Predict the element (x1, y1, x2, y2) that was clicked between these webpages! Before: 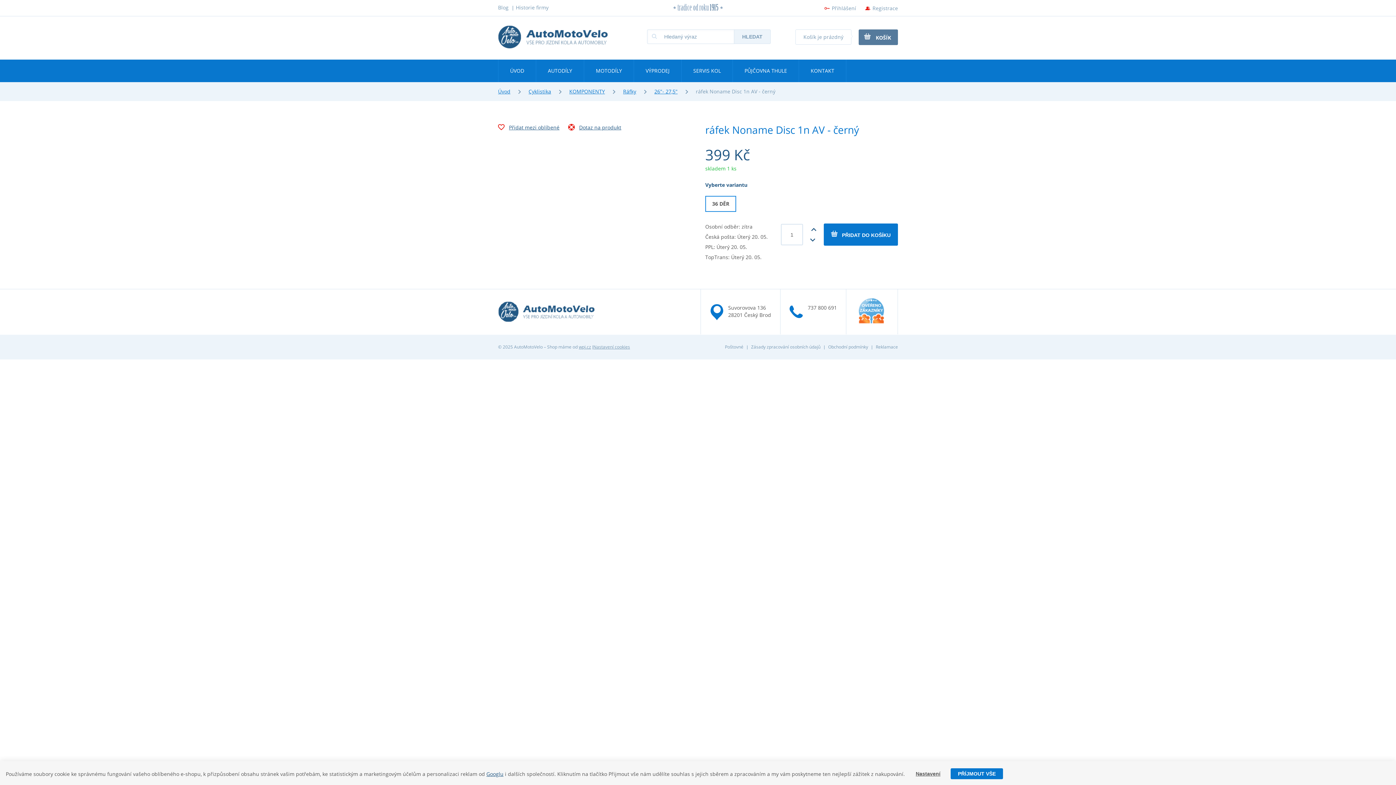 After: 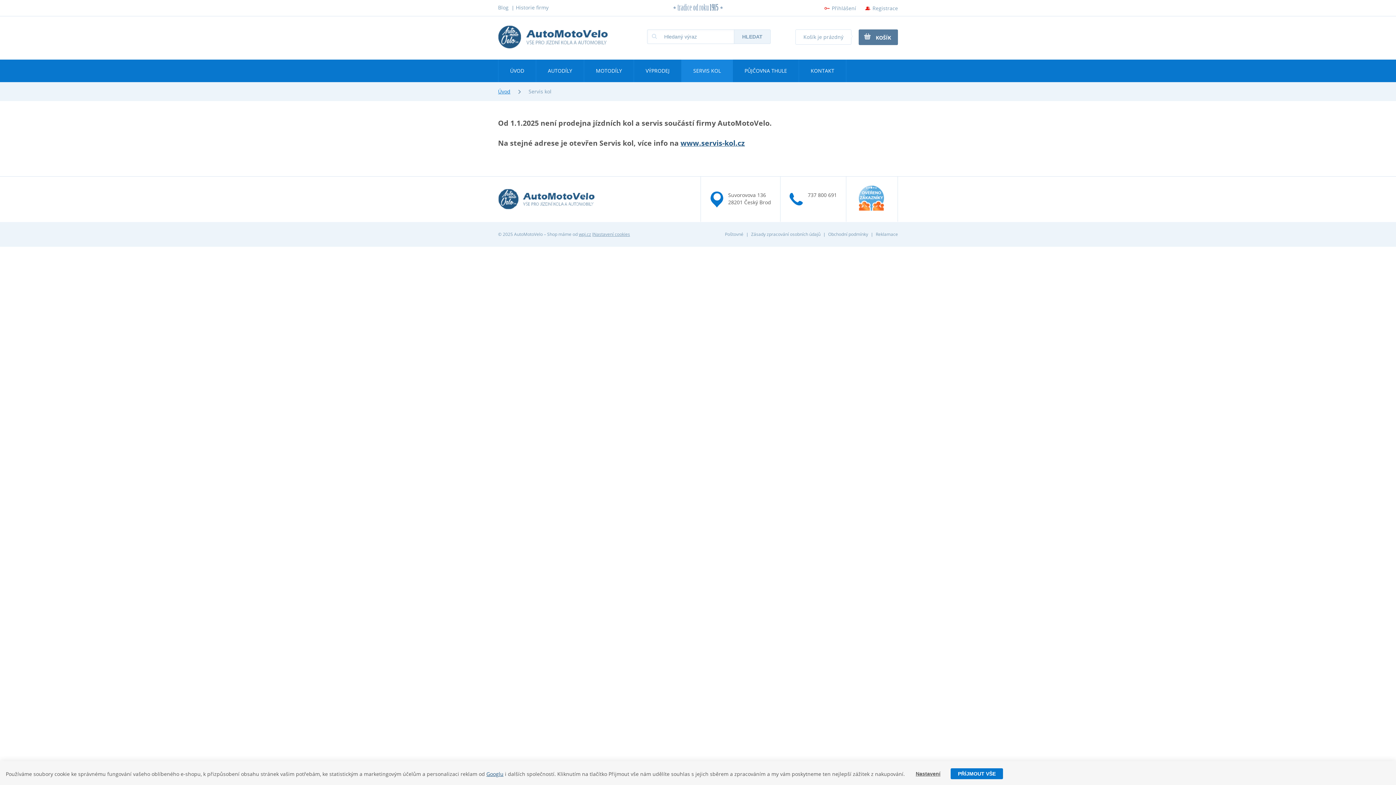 Action: label: SERVIS KOL bbox: (681, 59, 732, 82)